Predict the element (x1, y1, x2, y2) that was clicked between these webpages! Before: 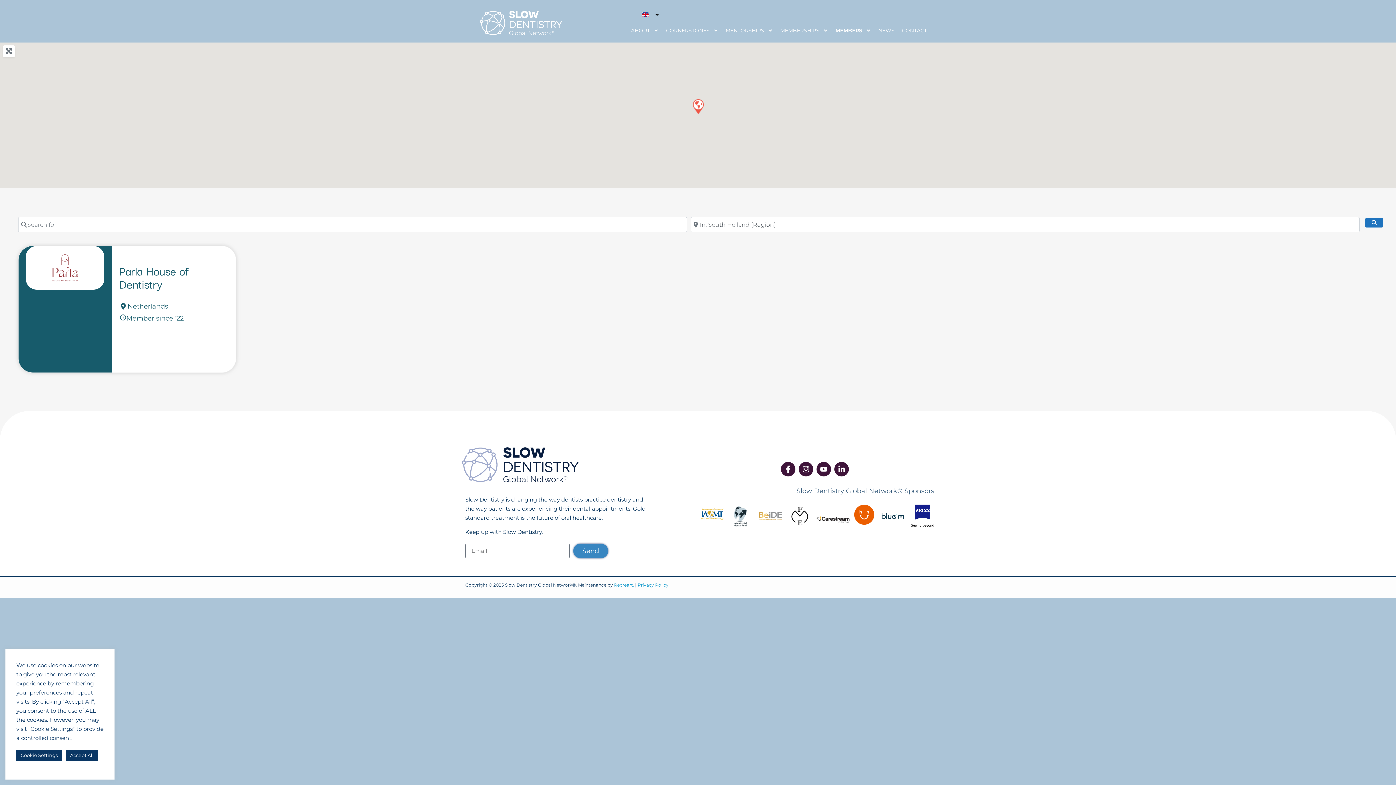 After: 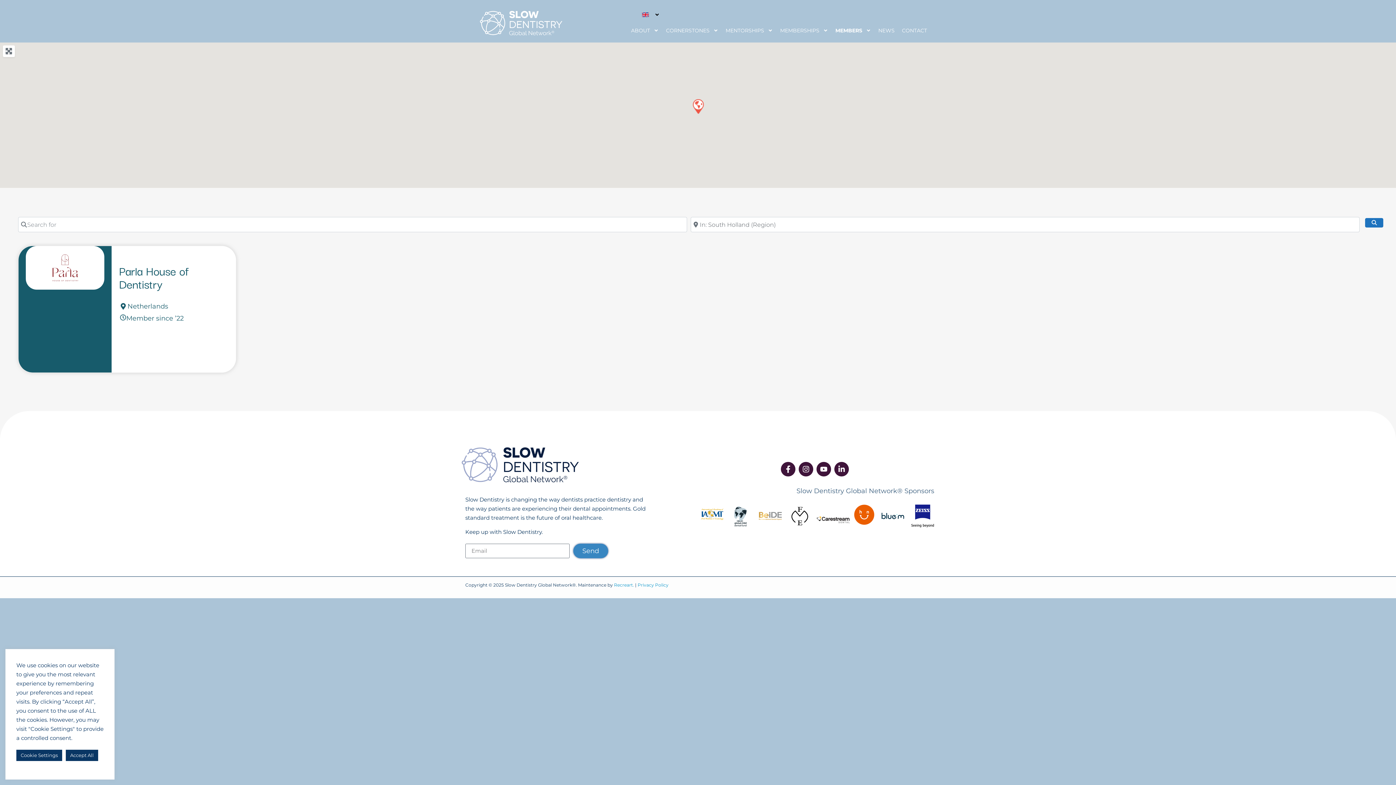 Action: bbox: (757, 503, 783, 529)